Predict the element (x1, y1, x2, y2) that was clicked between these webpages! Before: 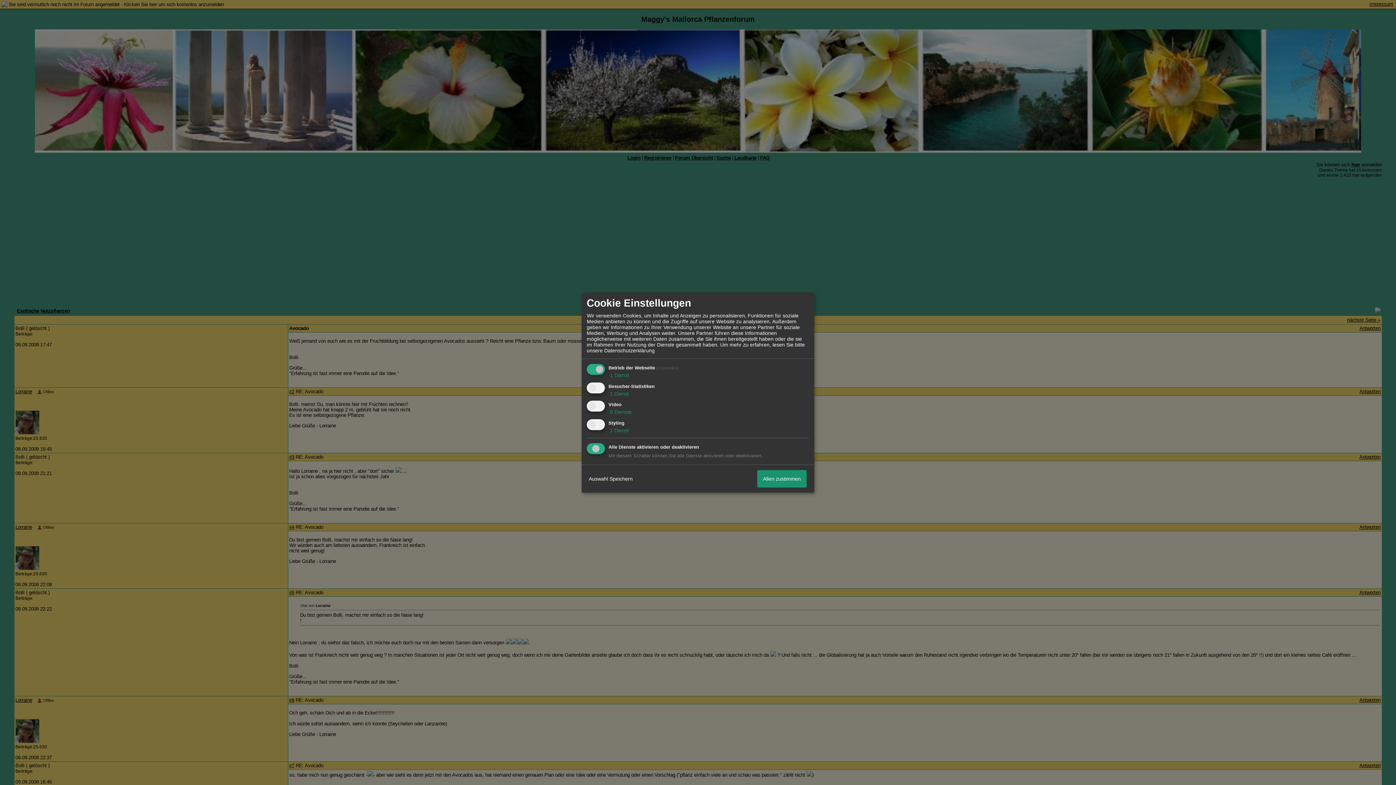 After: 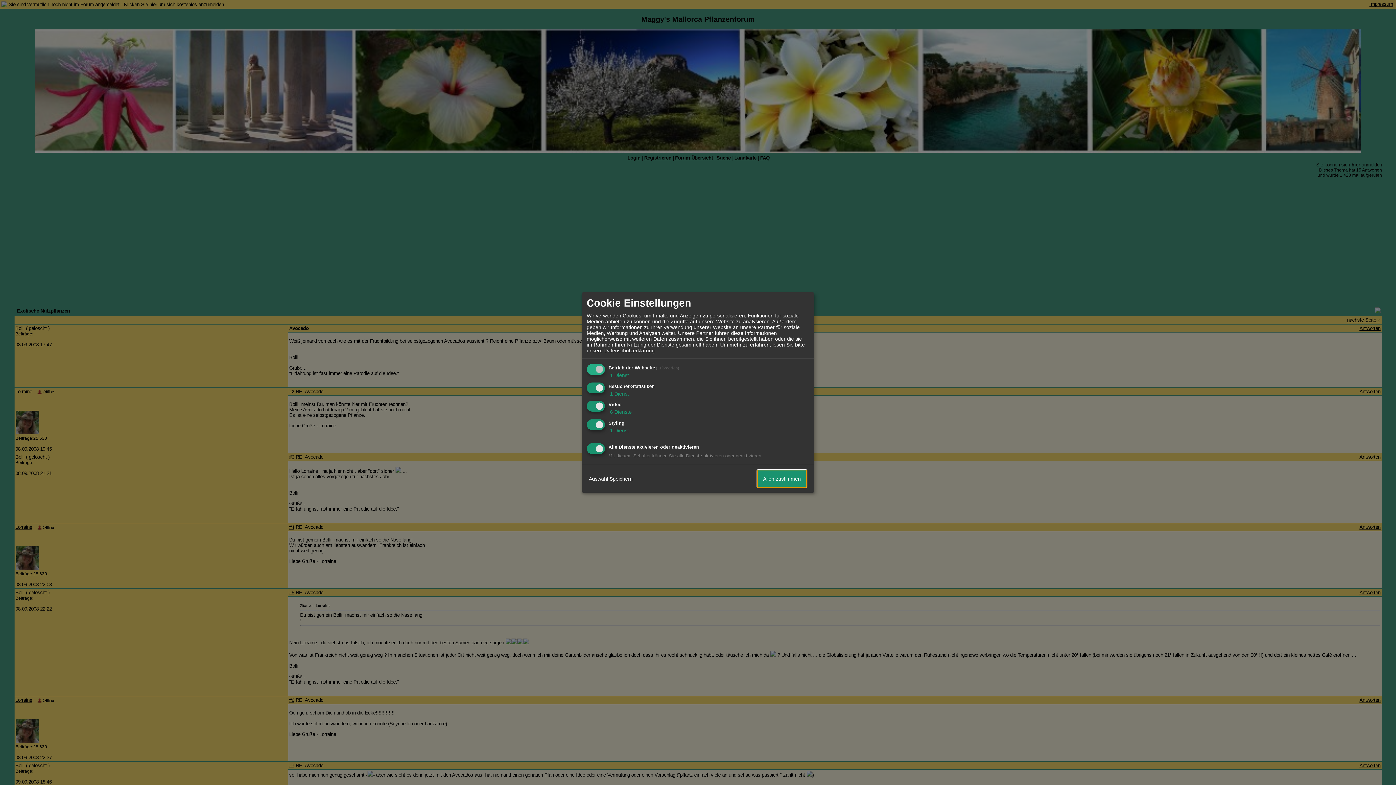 Action: bbox: (757, 470, 806, 487) label: Allen zustimmen